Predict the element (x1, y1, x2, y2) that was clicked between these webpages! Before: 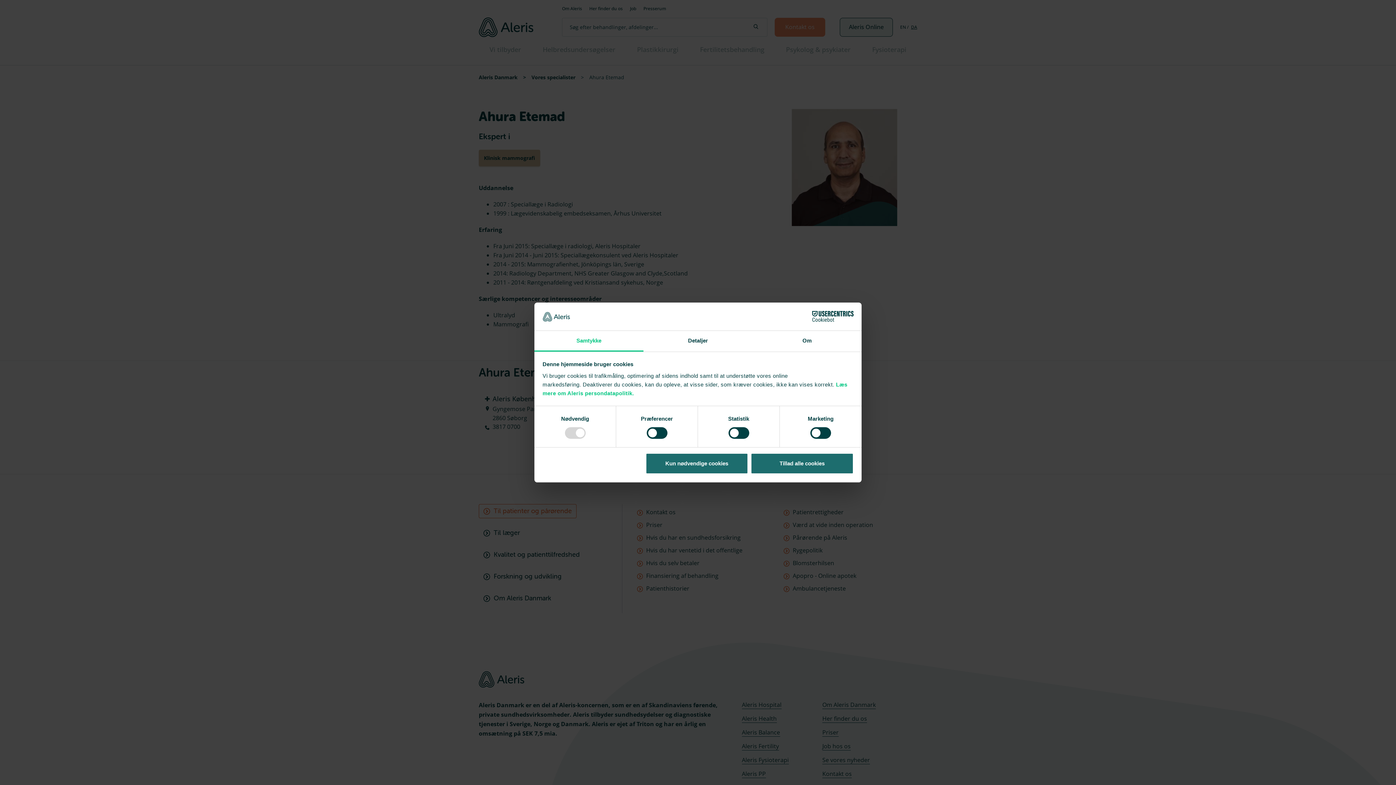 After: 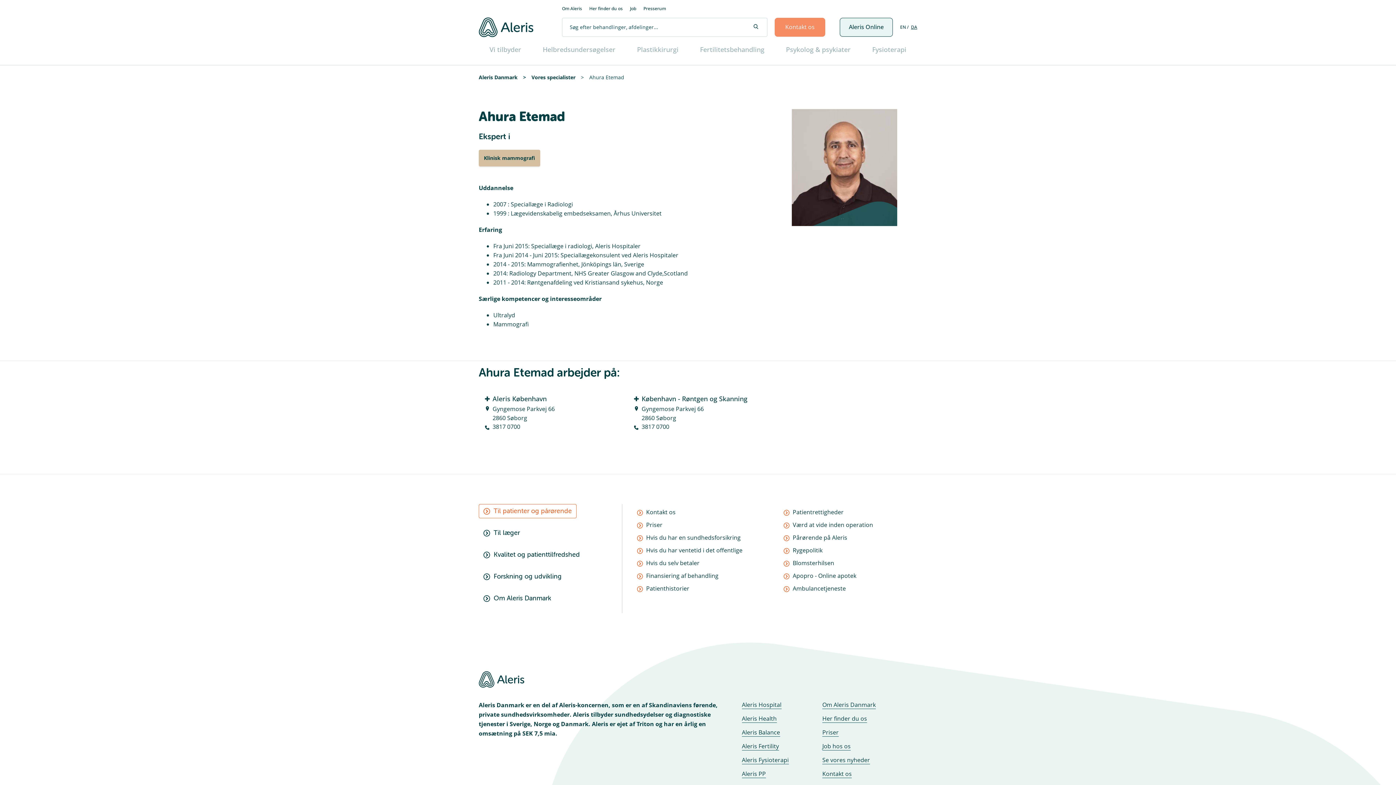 Action: label: Tillad alle cookies bbox: (751, 453, 853, 474)